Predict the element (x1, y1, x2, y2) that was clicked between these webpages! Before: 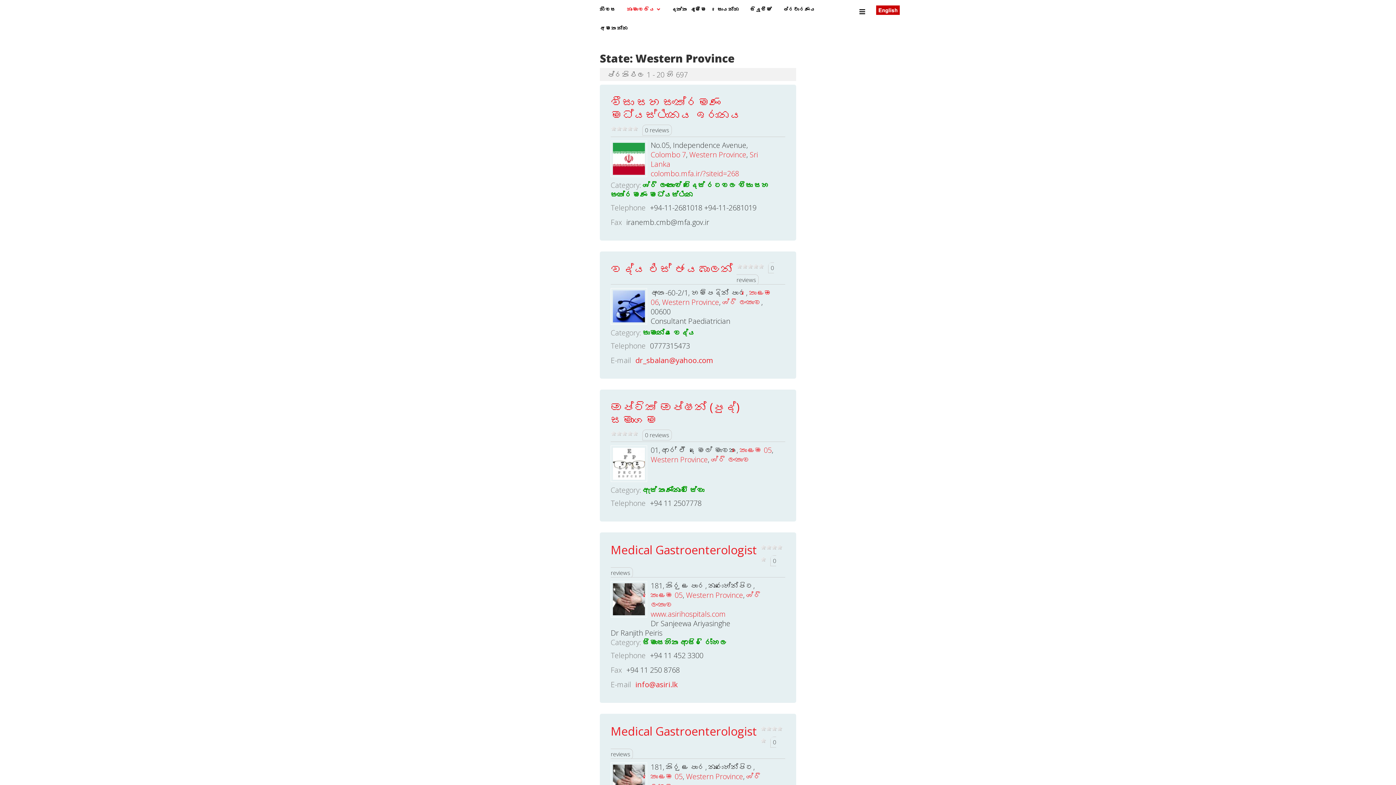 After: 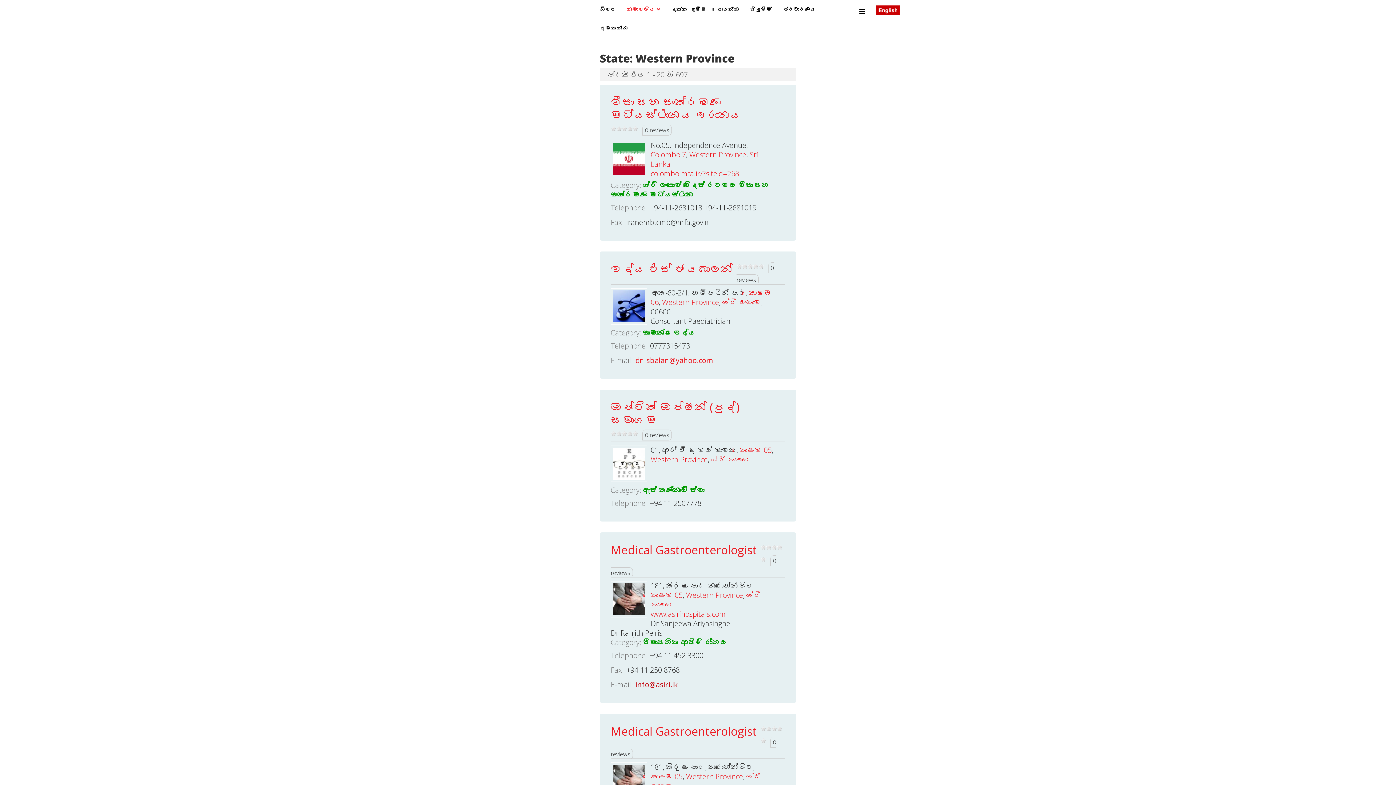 Action: bbox: (635, 680, 678, 689) label: info@asiri.lk